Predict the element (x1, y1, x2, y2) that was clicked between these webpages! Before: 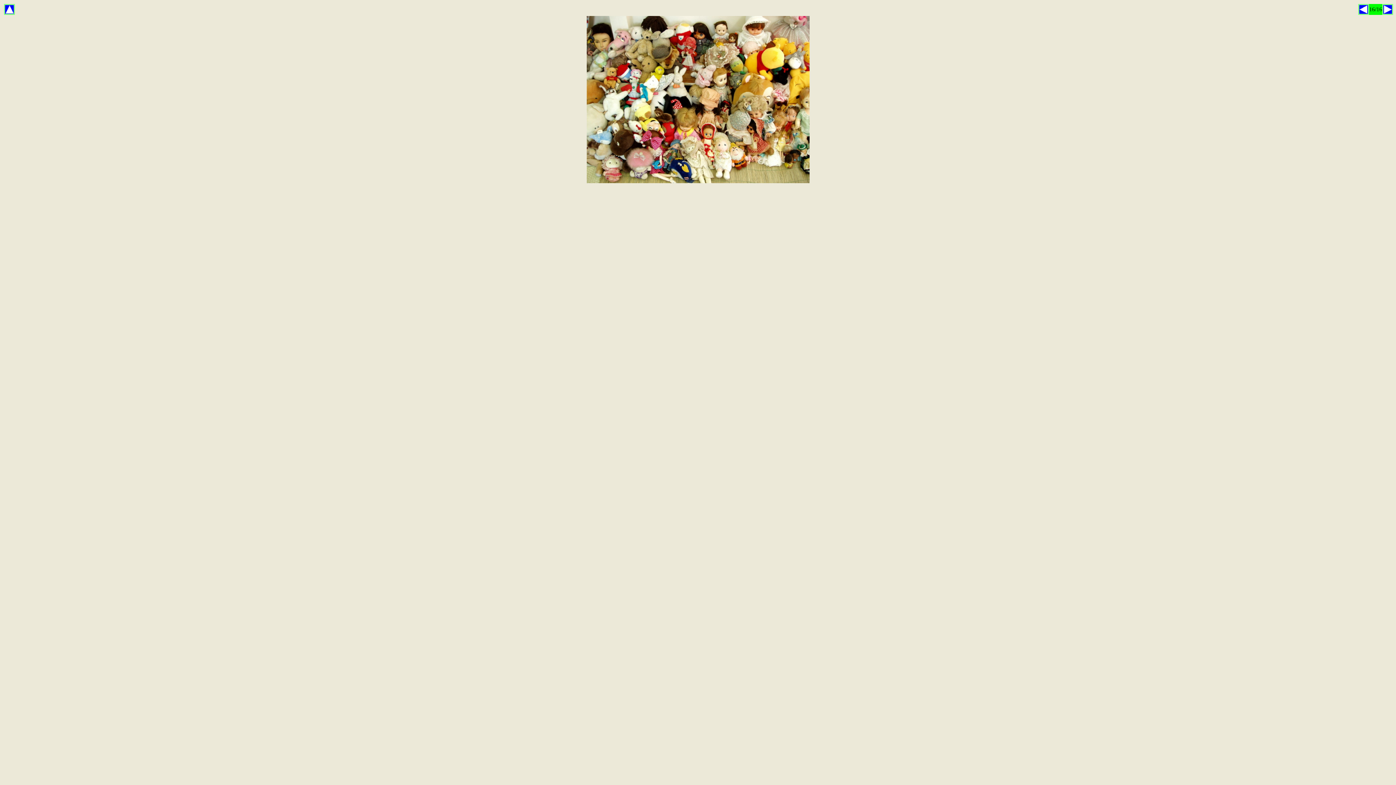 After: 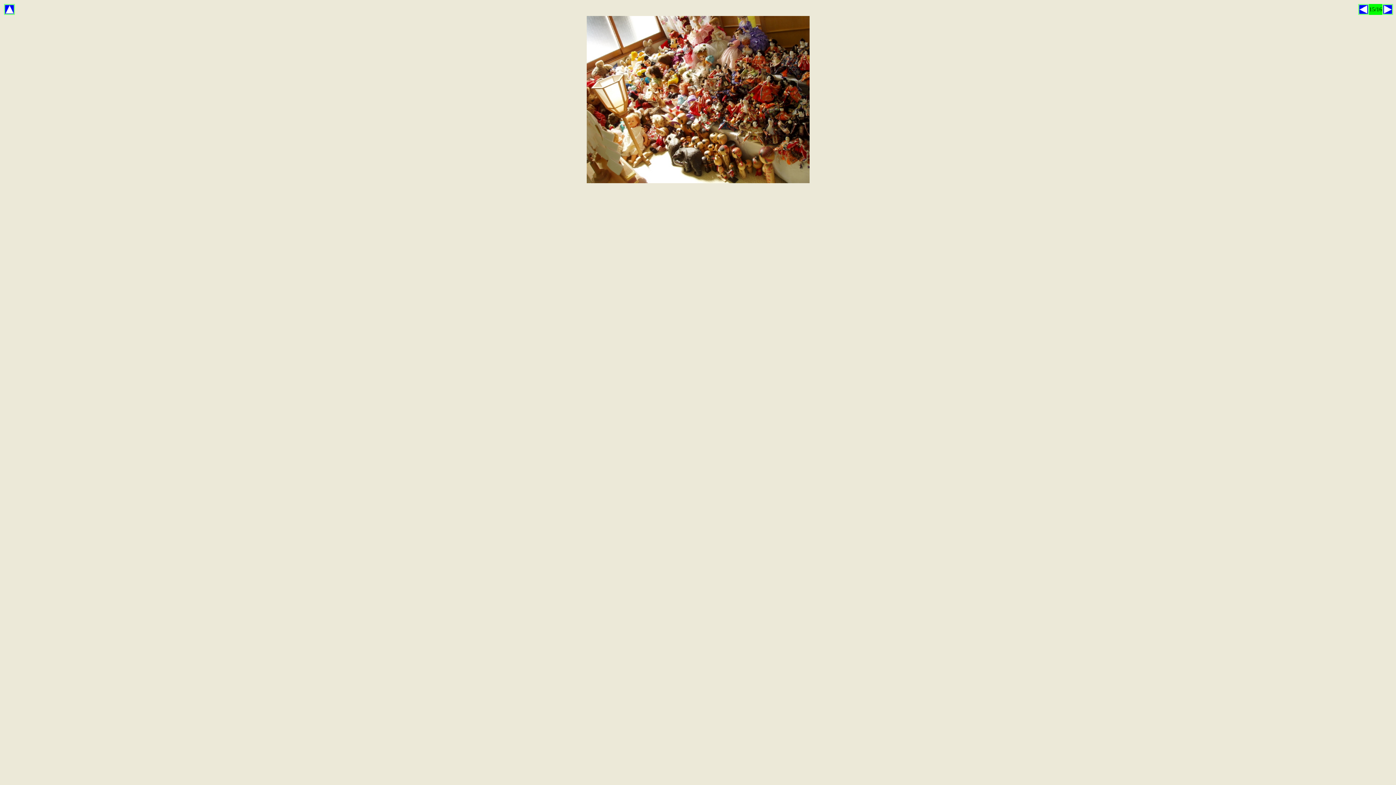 Action: bbox: (1358, 9, 1369, 16)